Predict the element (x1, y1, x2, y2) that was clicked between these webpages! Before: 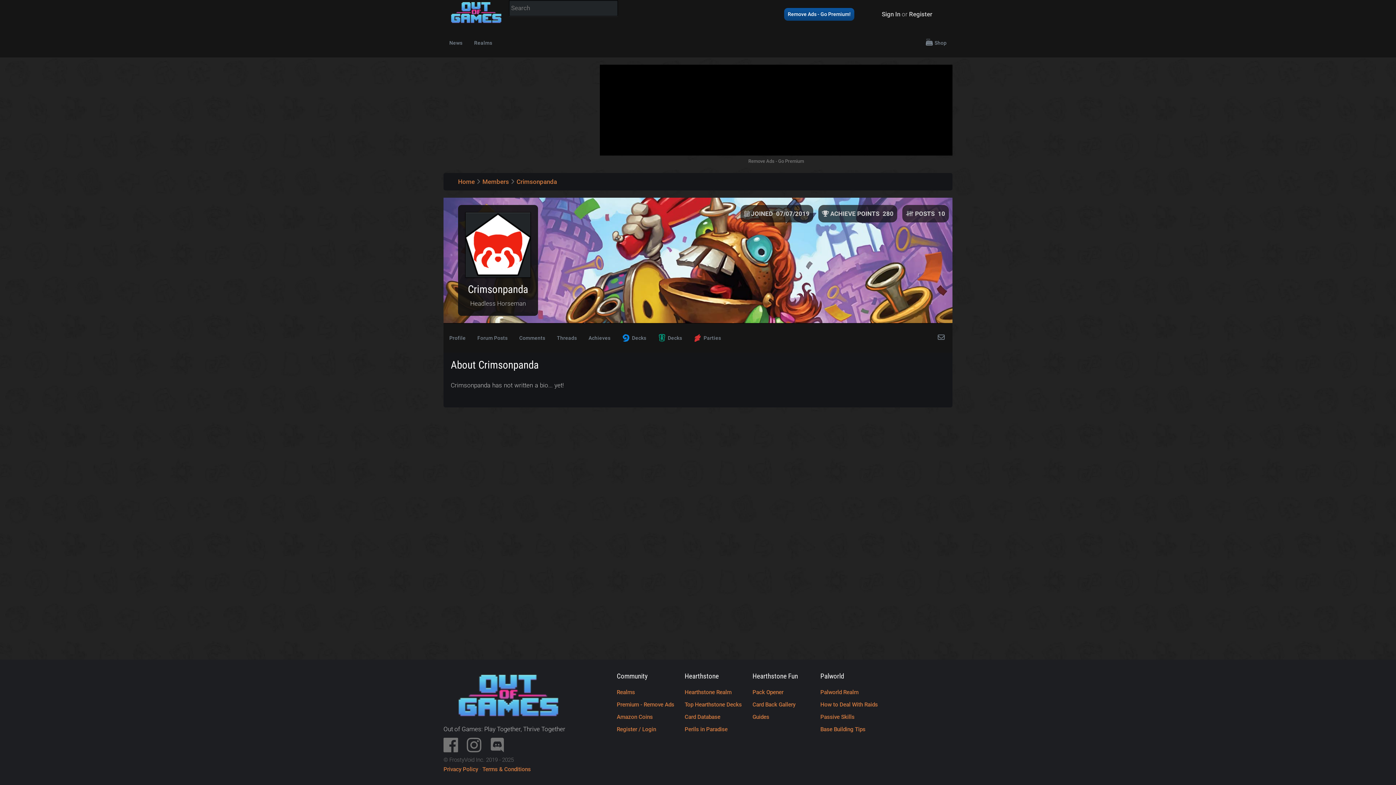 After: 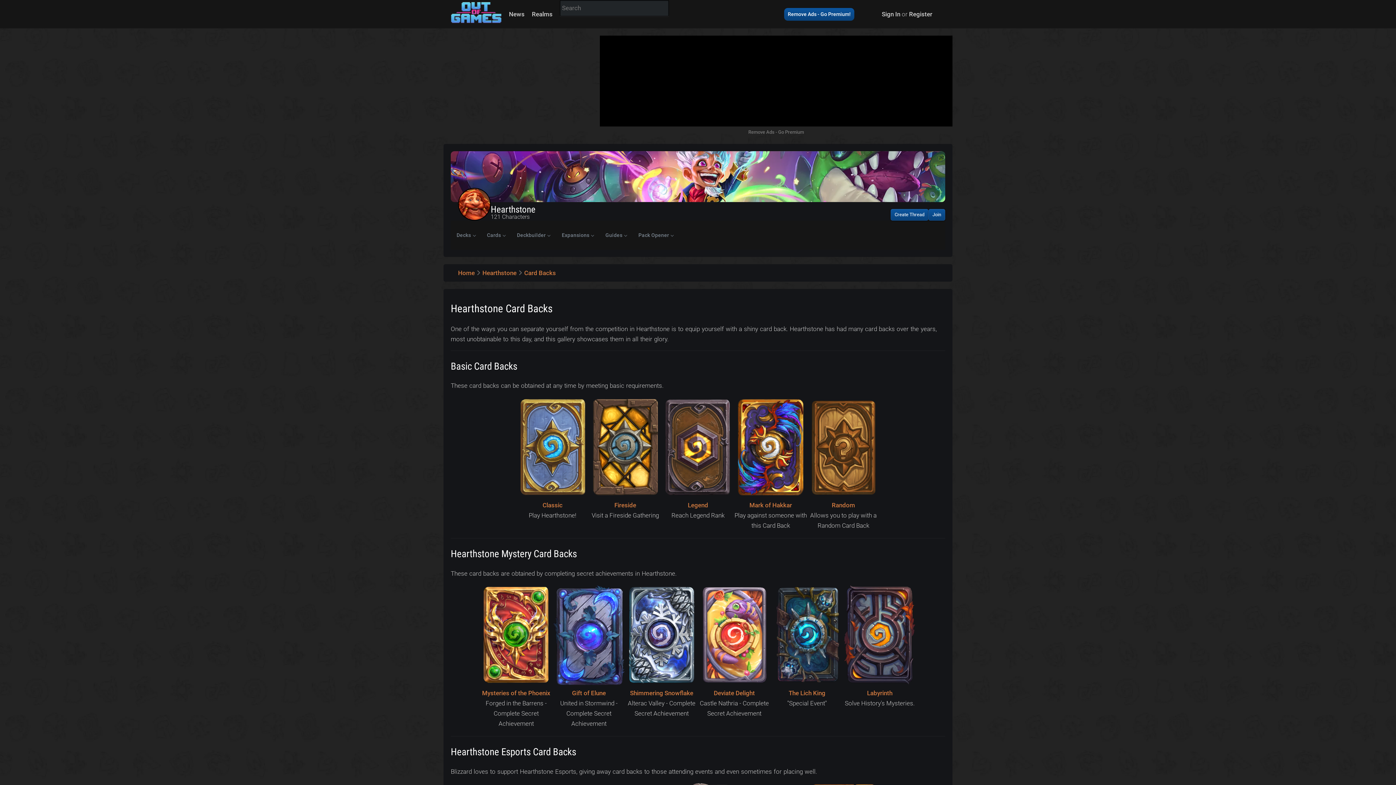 Action: bbox: (752, 701, 795, 708) label: Card Back Gallery